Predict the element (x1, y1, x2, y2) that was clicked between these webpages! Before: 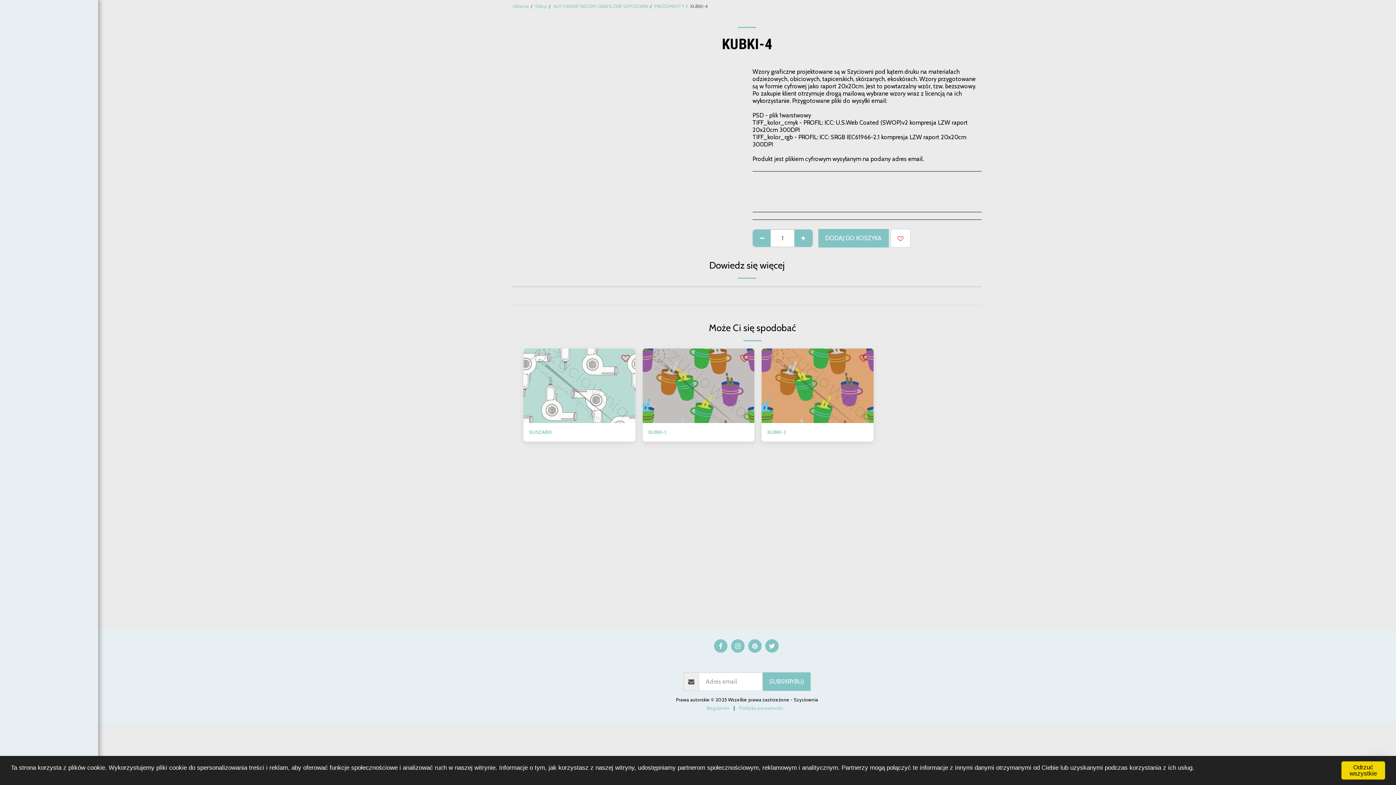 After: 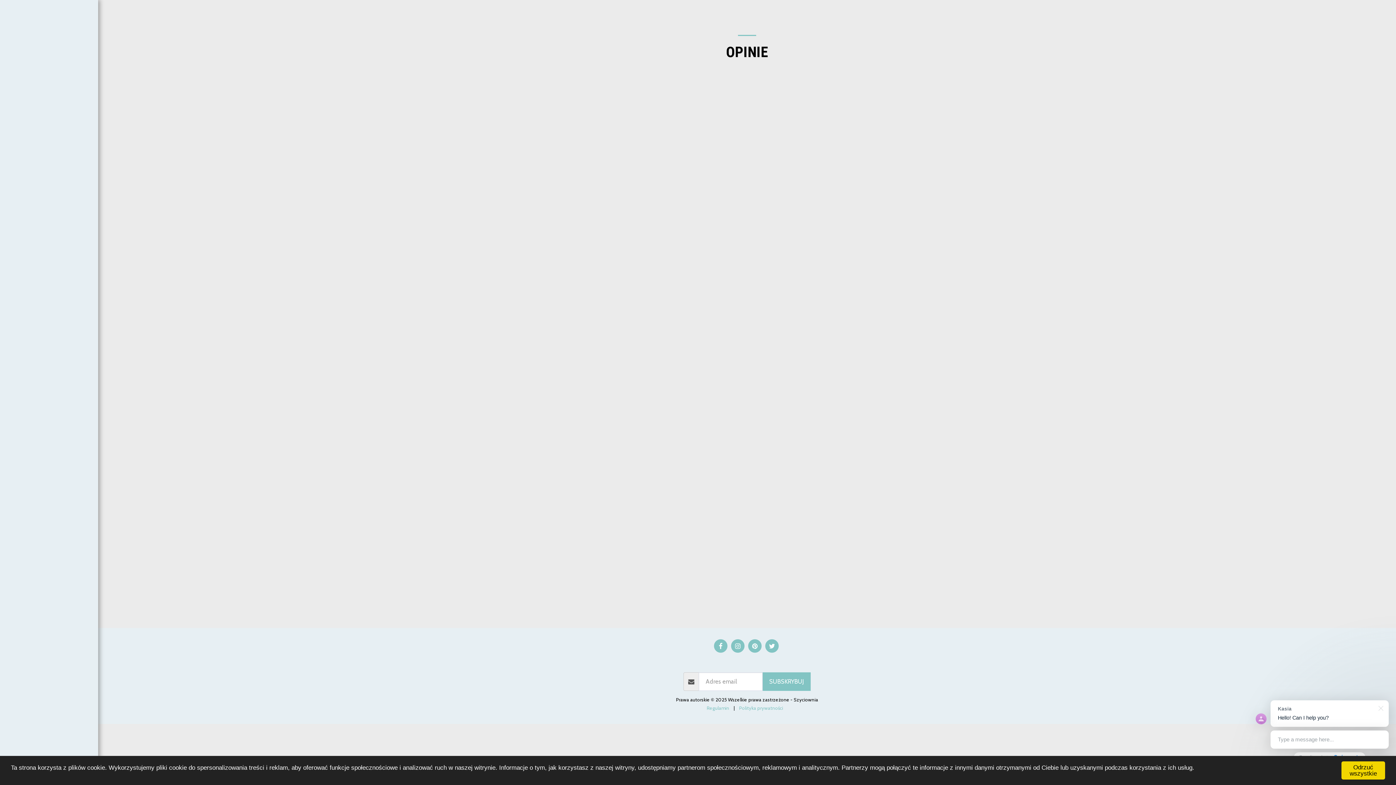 Action: label: Opinie bbox: (720, 658, 735, 665)